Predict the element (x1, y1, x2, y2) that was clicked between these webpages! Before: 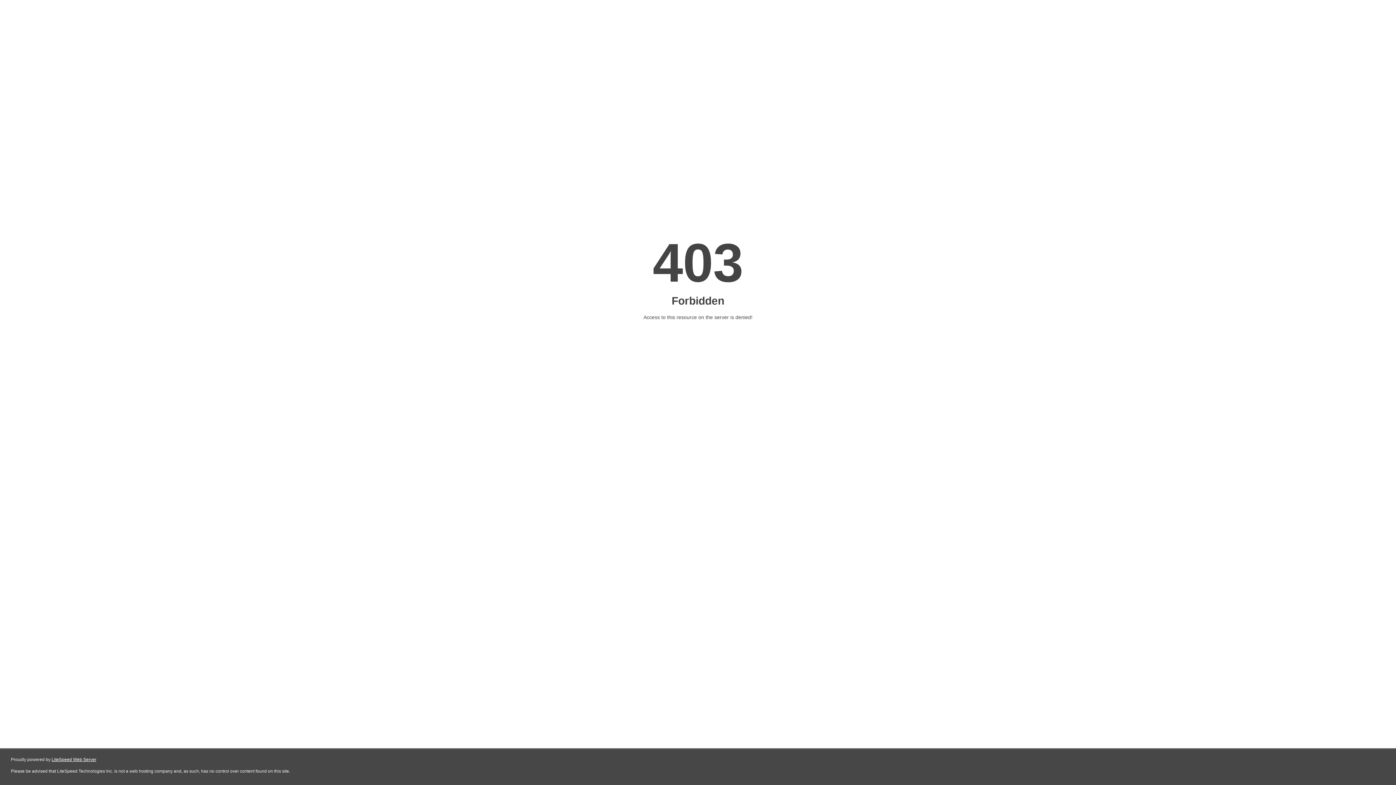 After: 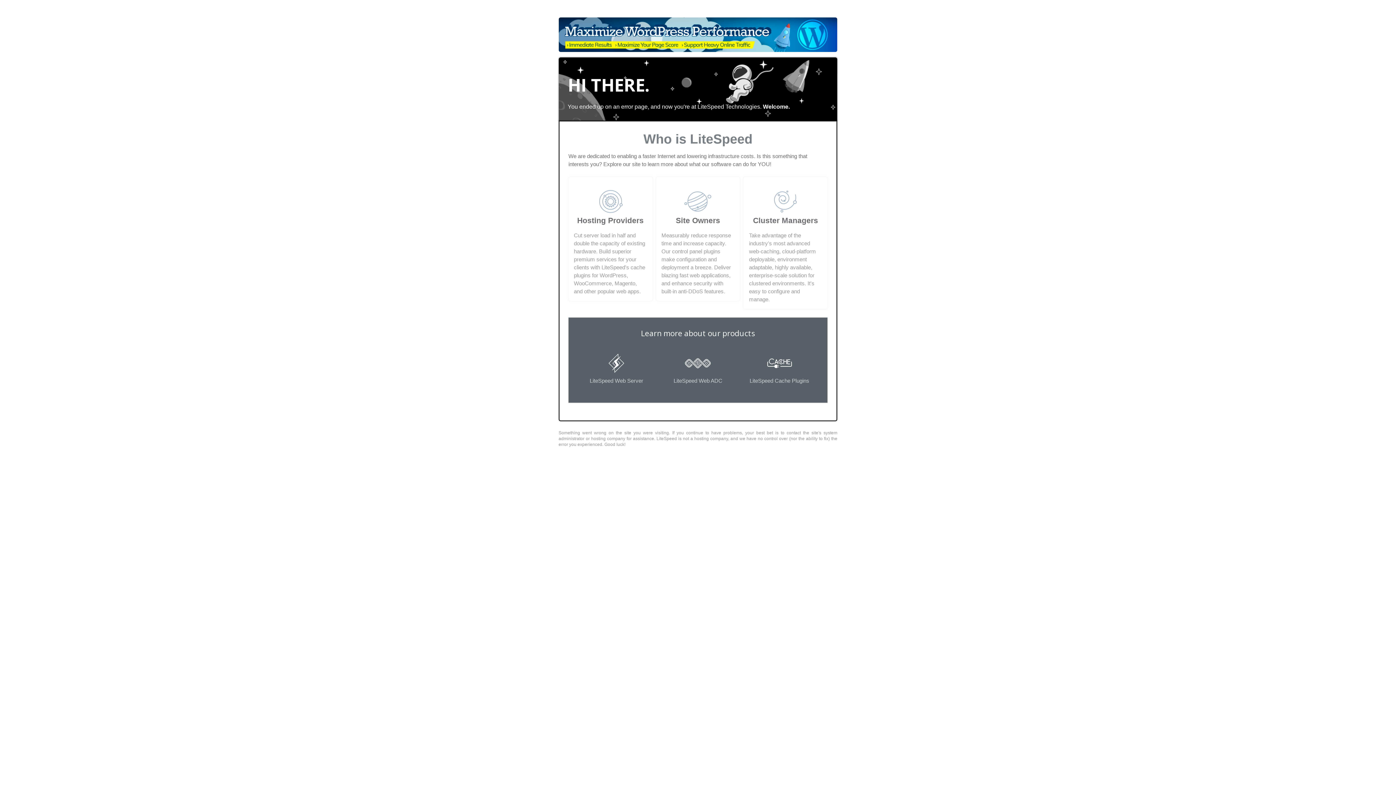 Action: label: LiteSpeed Web Server bbox: (51, 757, 96, 762)